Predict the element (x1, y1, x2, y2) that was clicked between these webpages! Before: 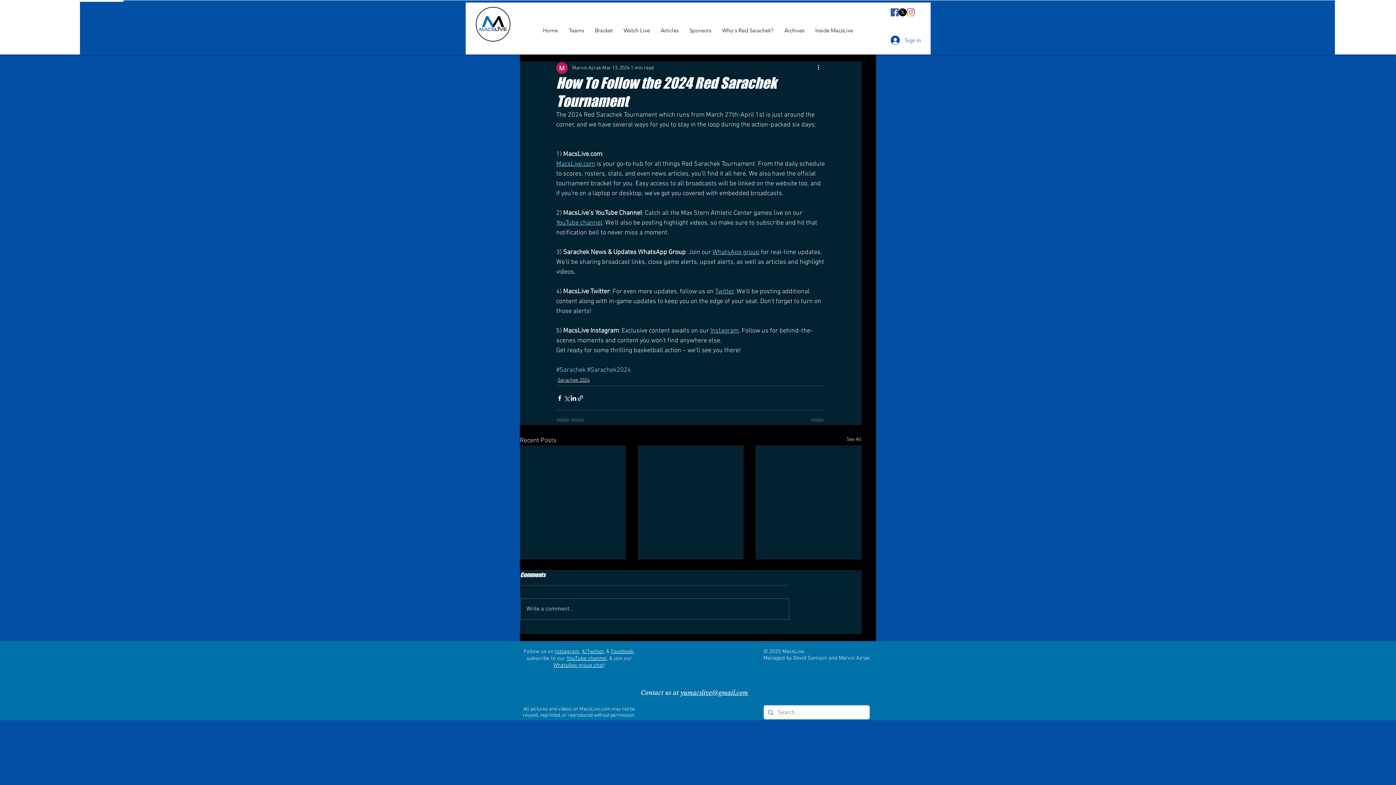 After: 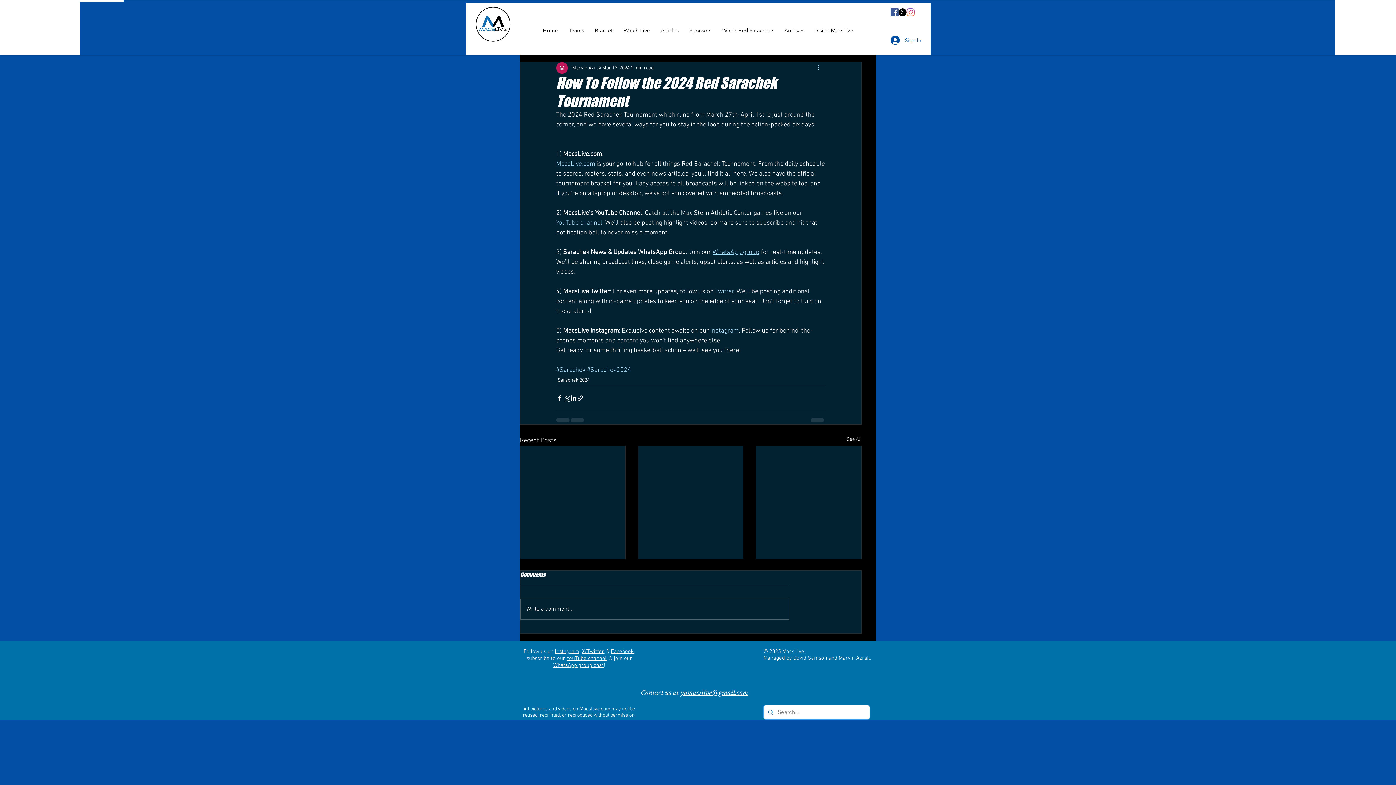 Action: label: More actions bbox: (816, 63, 825, 72)